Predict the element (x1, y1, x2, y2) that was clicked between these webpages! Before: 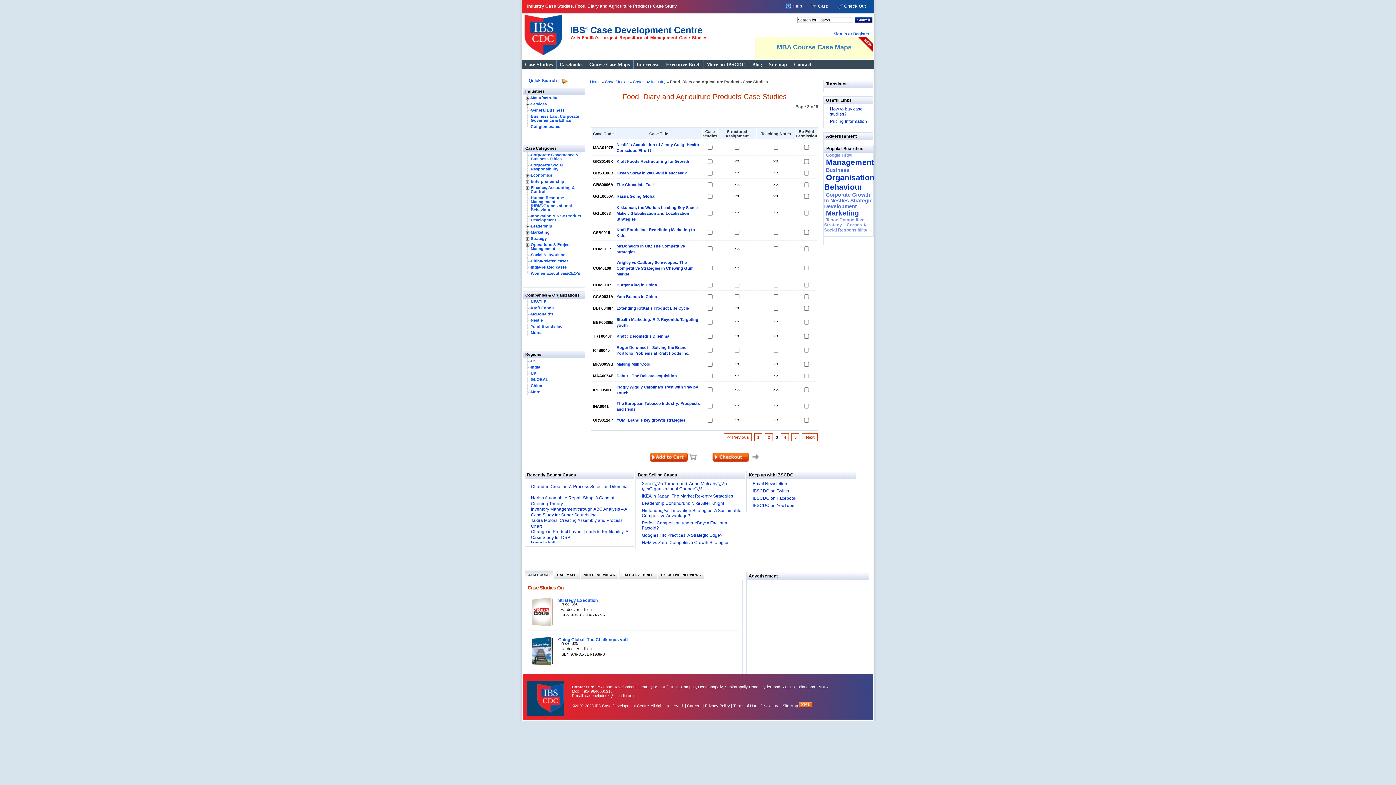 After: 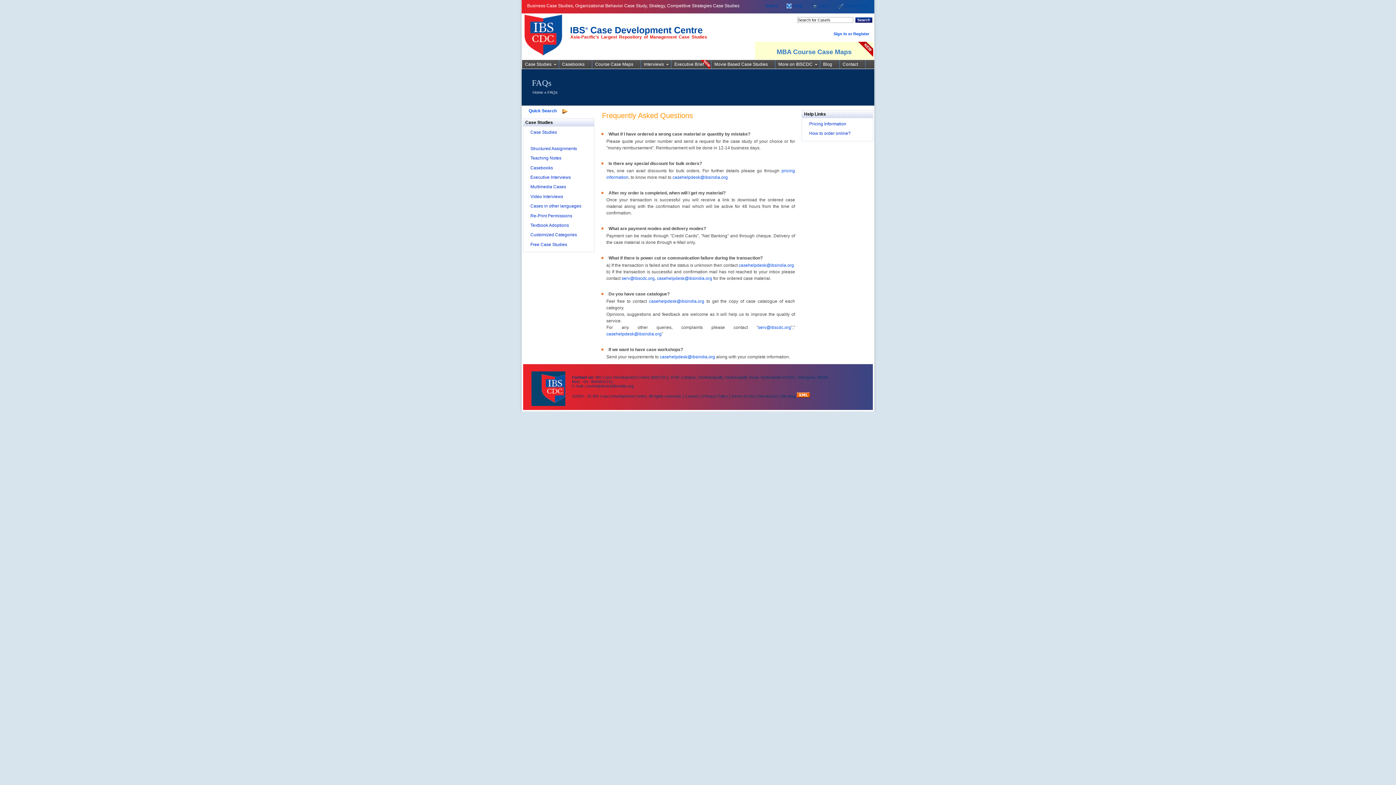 Action: label: Help bbox: (785, 1, 804, 10)